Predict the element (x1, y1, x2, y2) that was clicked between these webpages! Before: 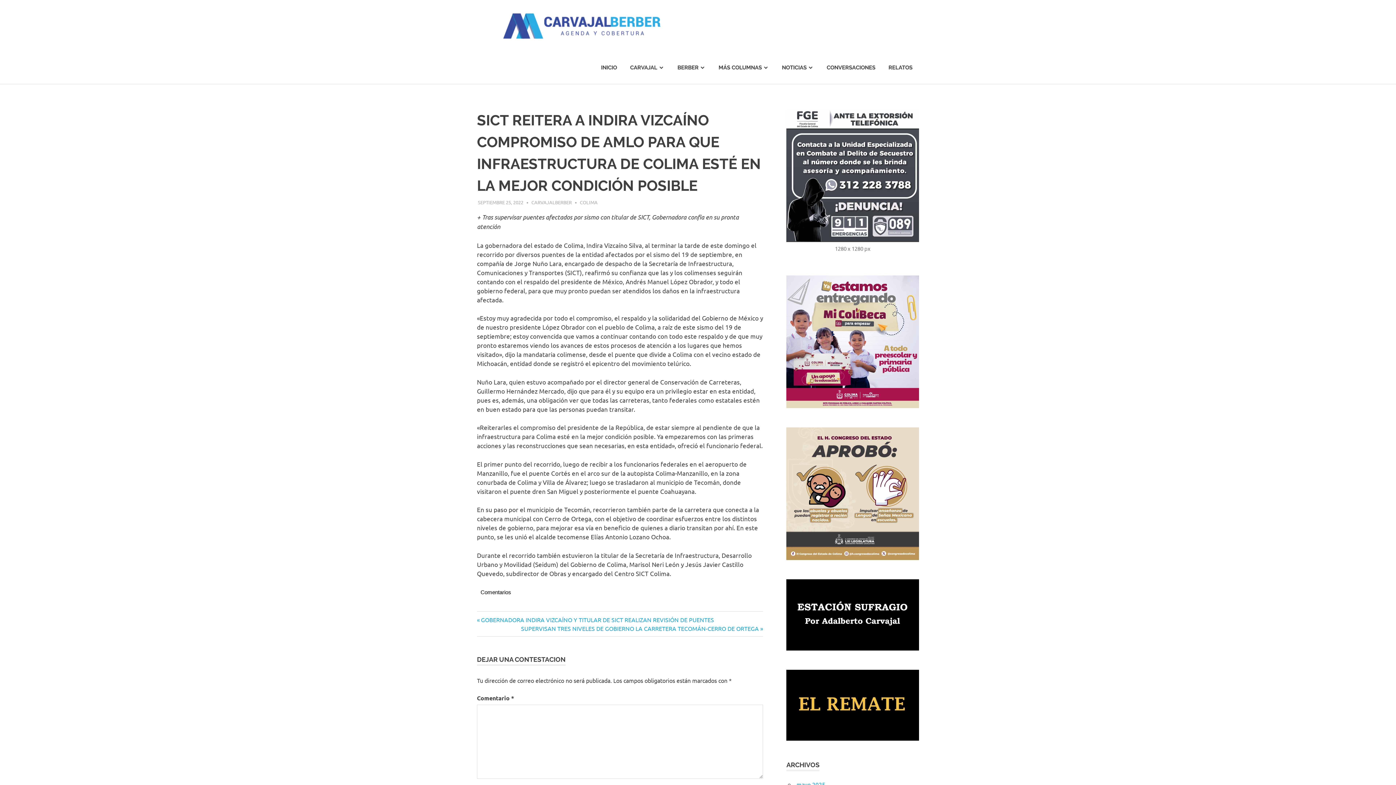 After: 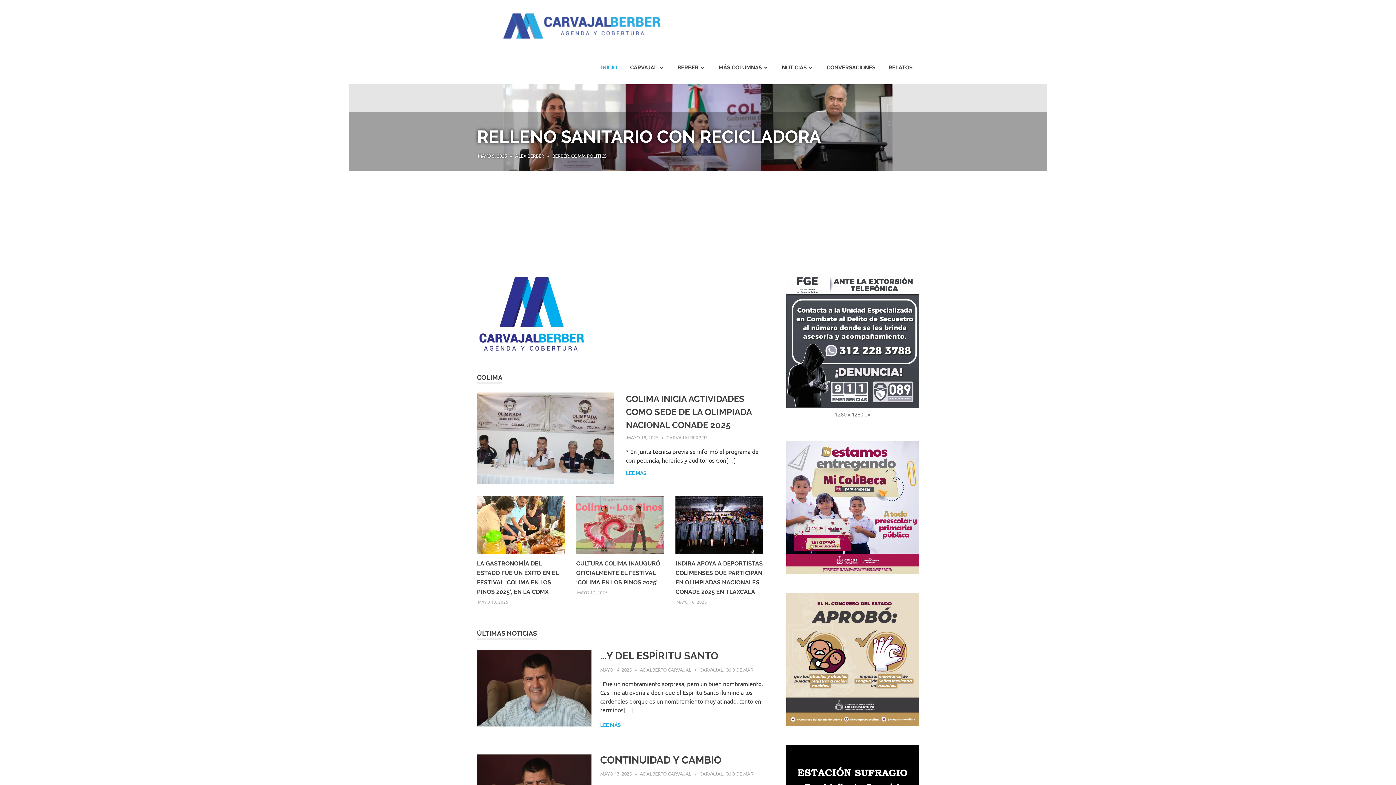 Action: label: INICIO bbox: (594, 57, 623, 78)